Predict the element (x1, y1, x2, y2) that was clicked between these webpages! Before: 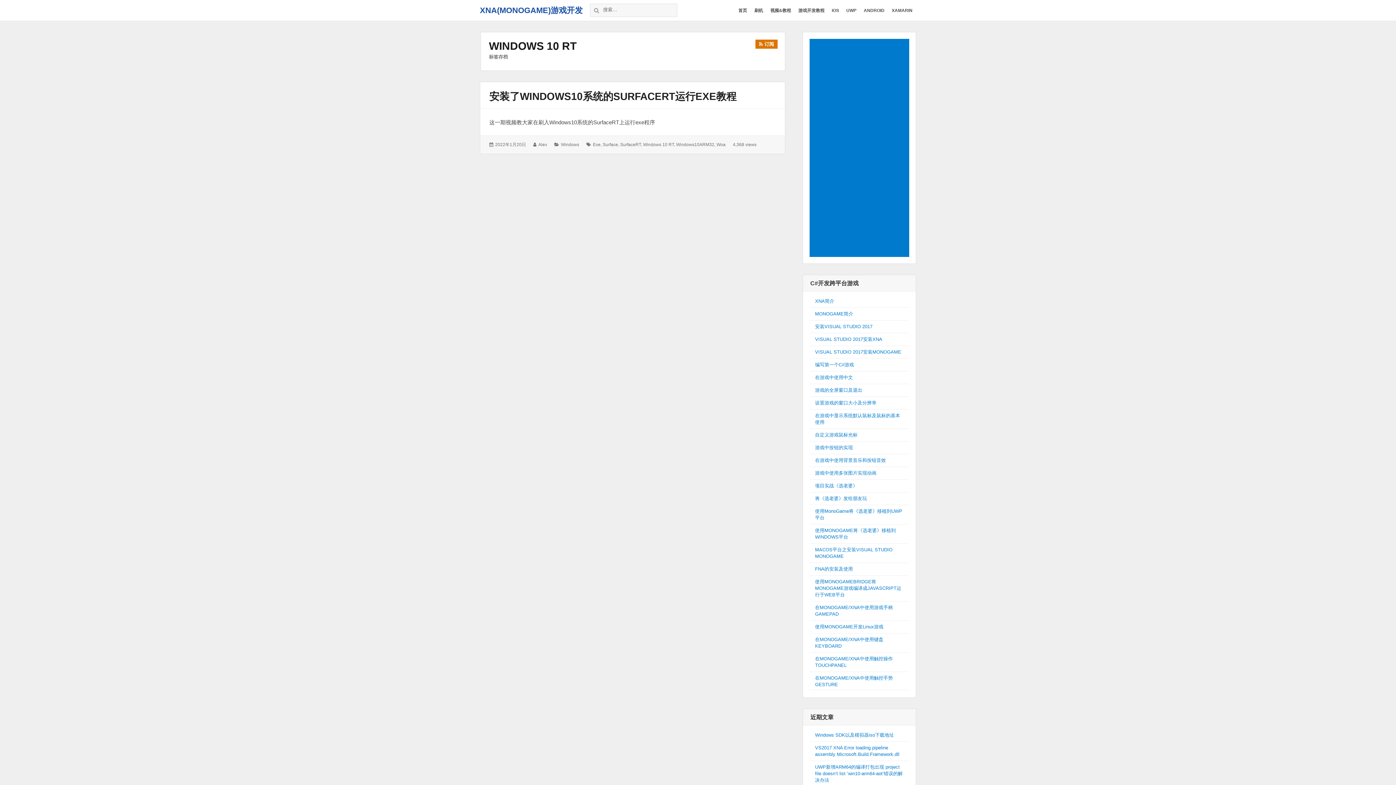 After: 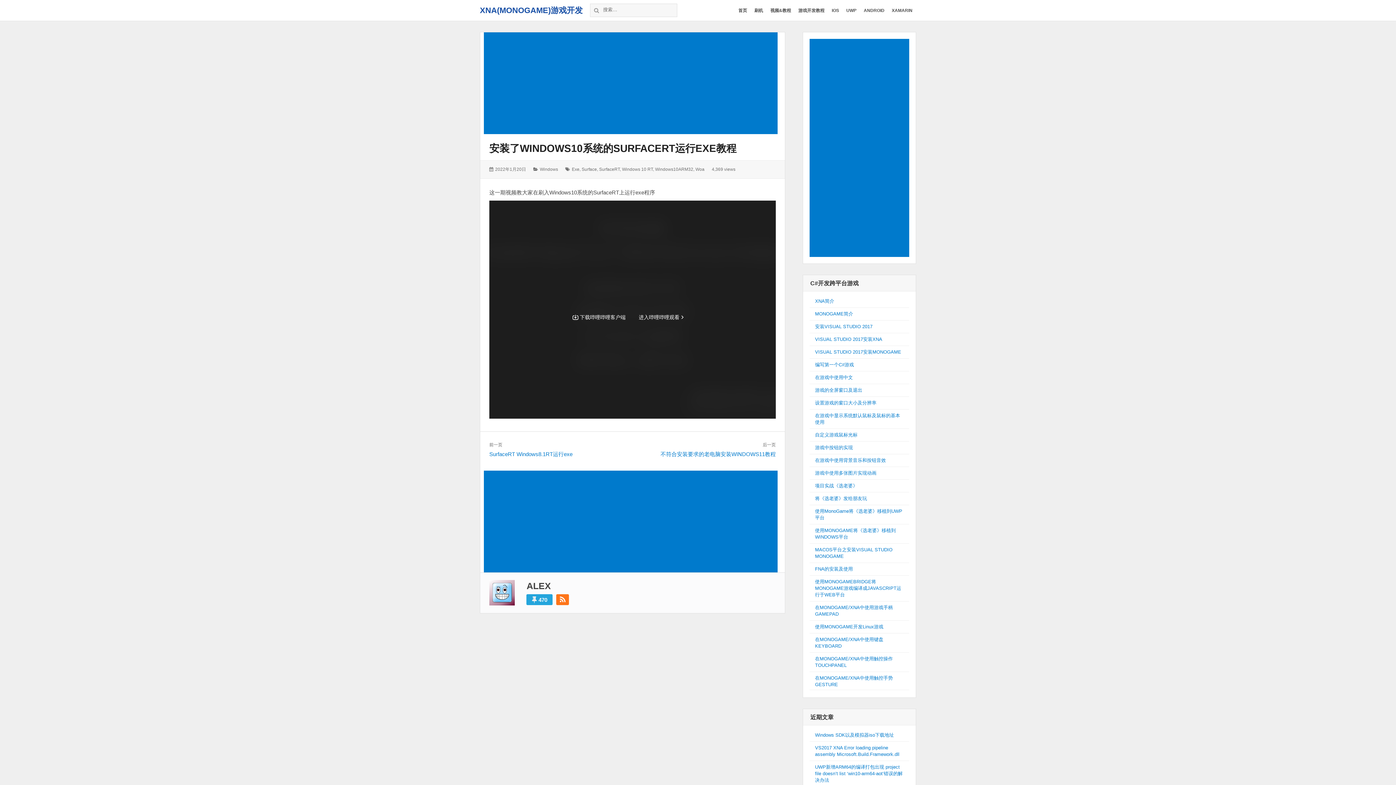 Action: label: 2022年1月20日 bbox: (495, 142, 526, 147)